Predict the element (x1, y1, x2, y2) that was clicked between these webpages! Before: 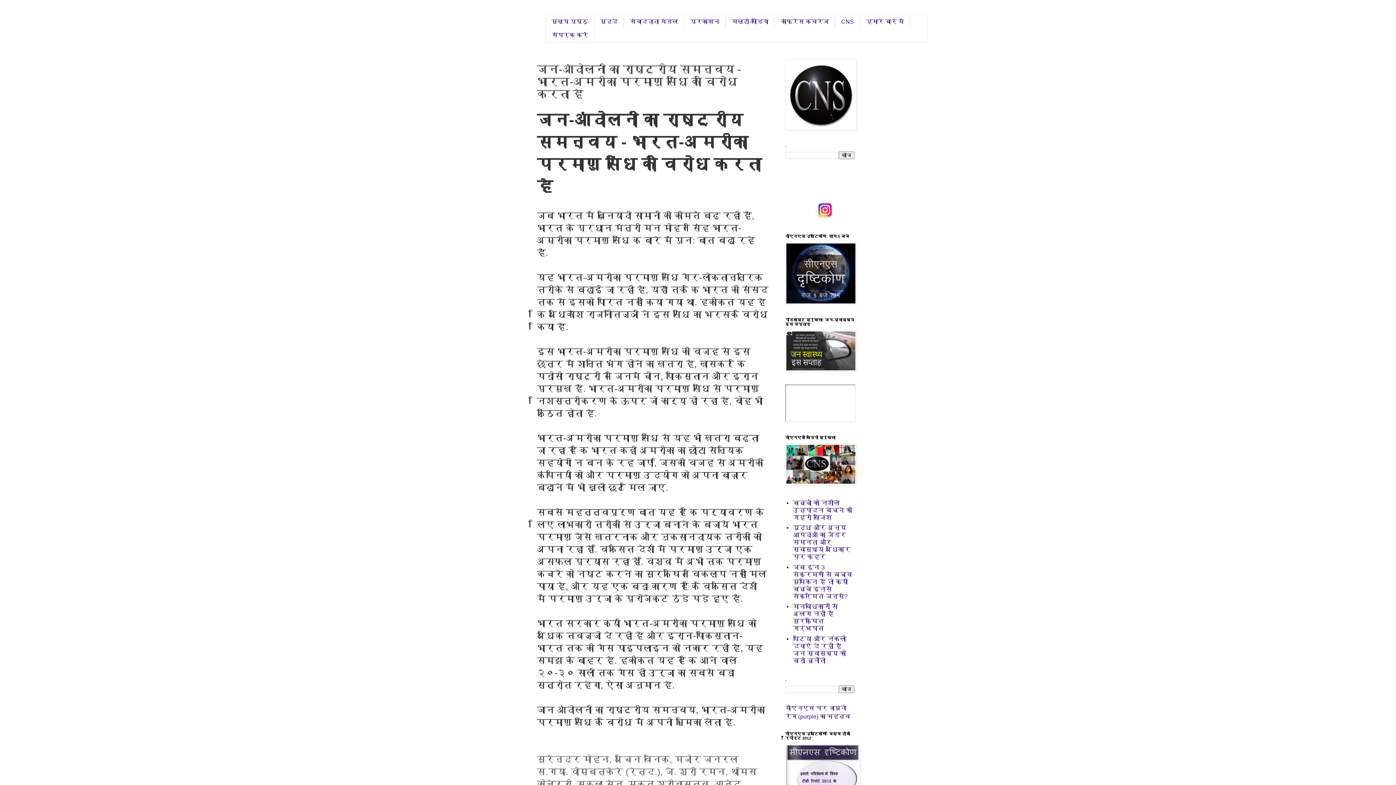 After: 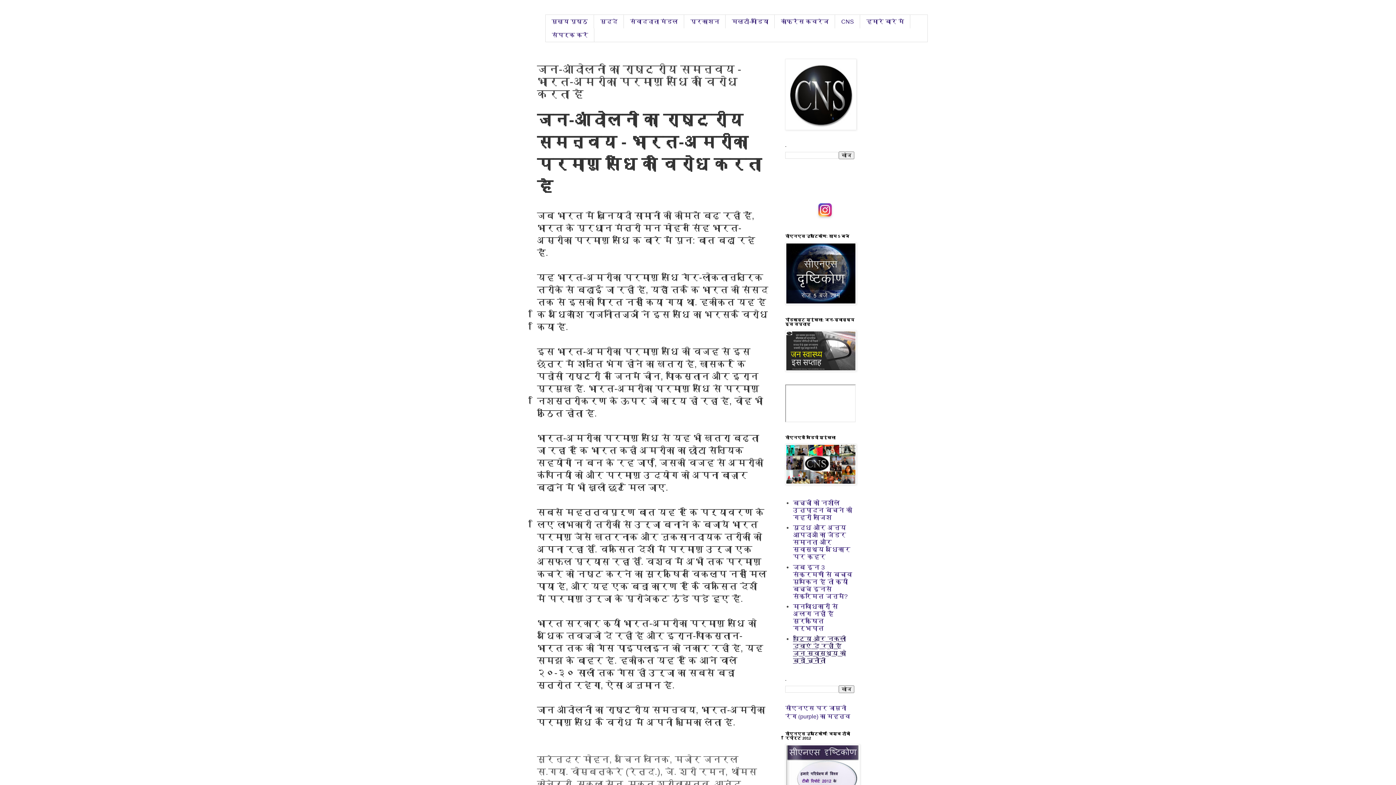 Action: bbox: (793, 635, 846, 664) label: घटिया और नकली दवाएं दे रहीं हैं जन स्वास्थ्य को बड़ी चुनौती